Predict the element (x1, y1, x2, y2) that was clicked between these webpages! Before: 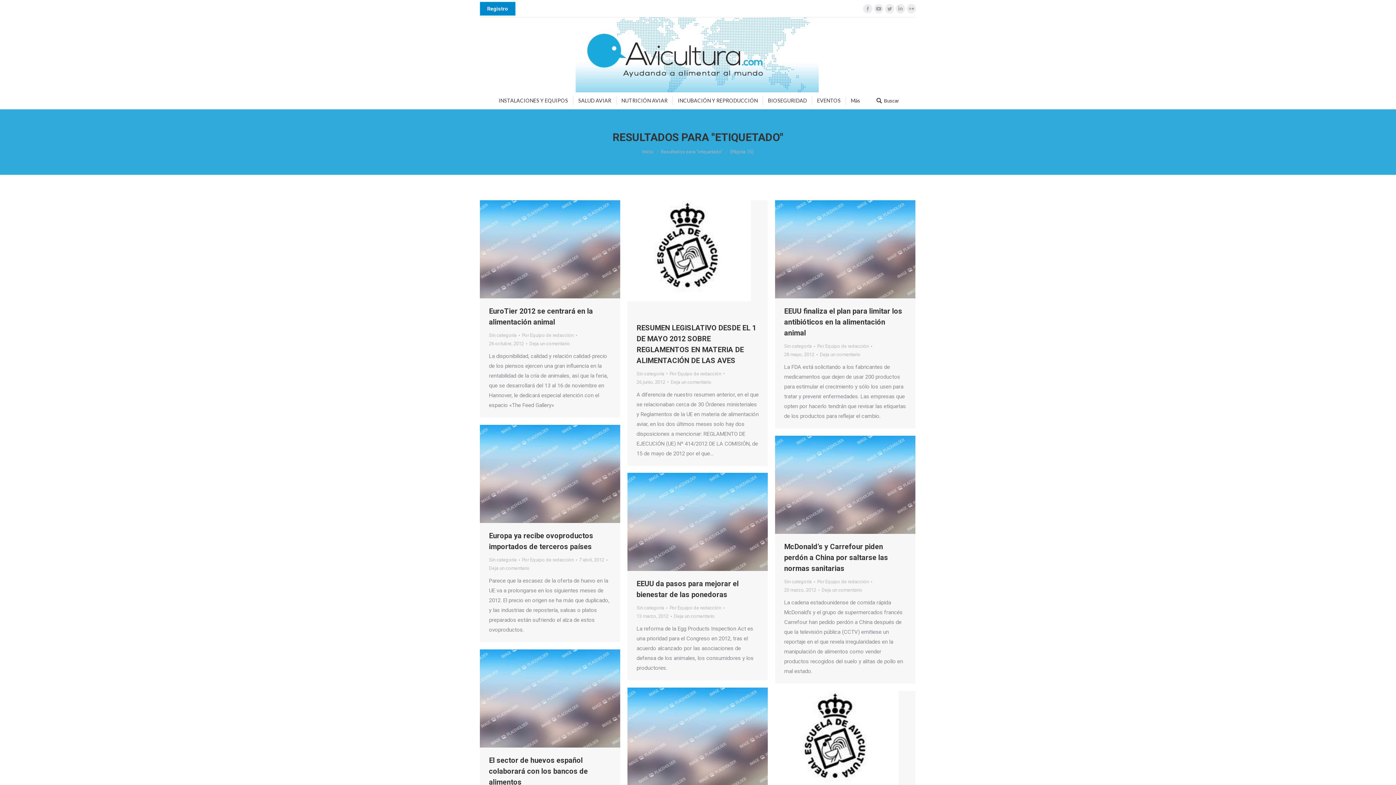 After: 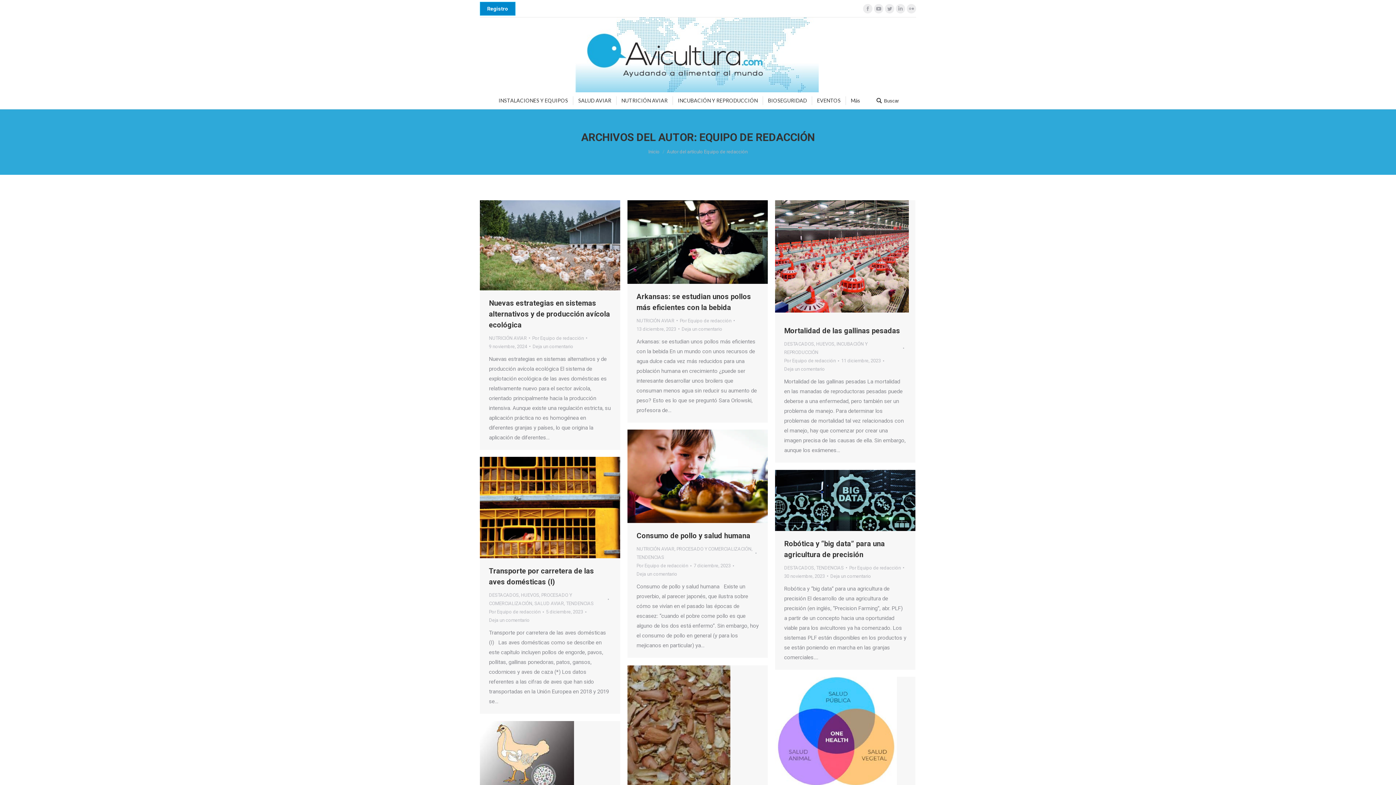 Action: label: Por Equipo de redacción bbox: (669, 369, 724, 378)